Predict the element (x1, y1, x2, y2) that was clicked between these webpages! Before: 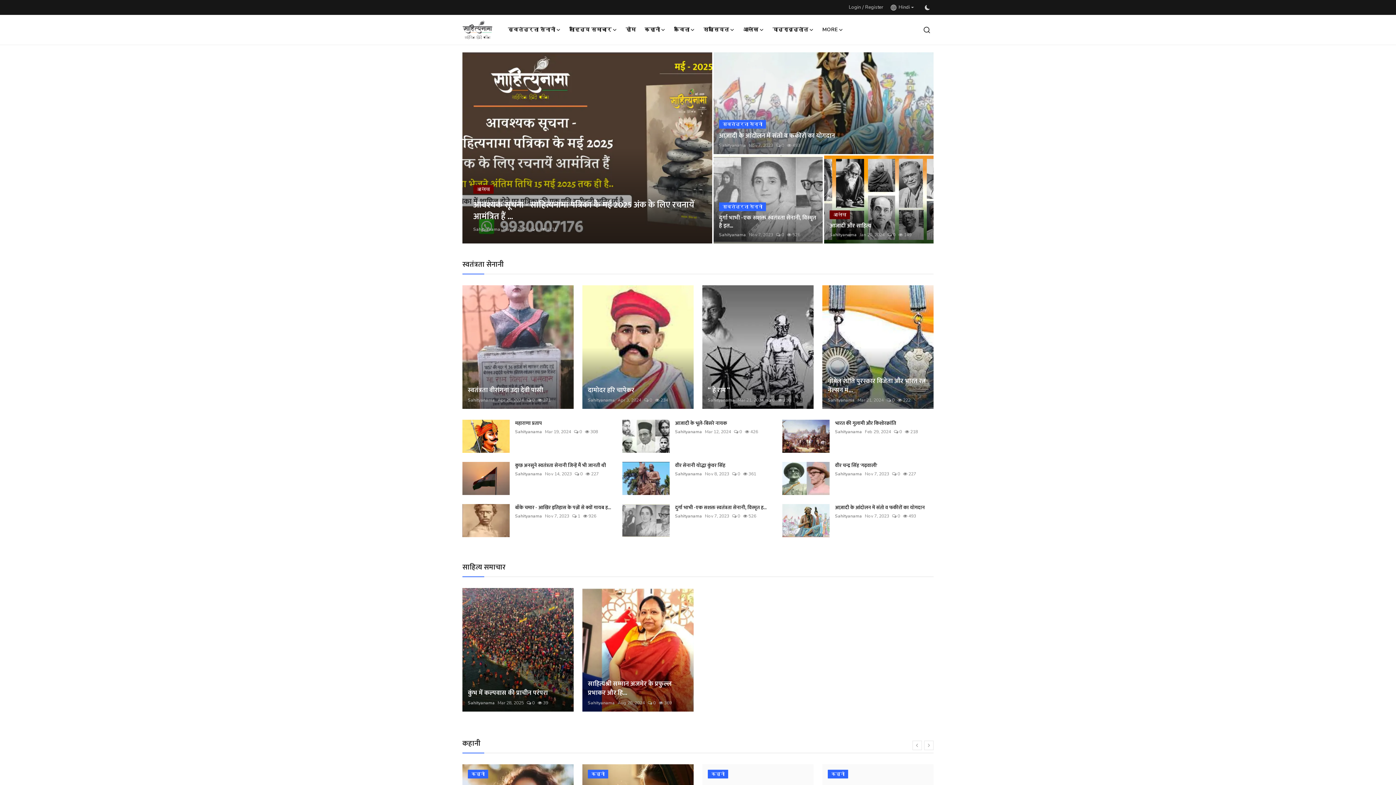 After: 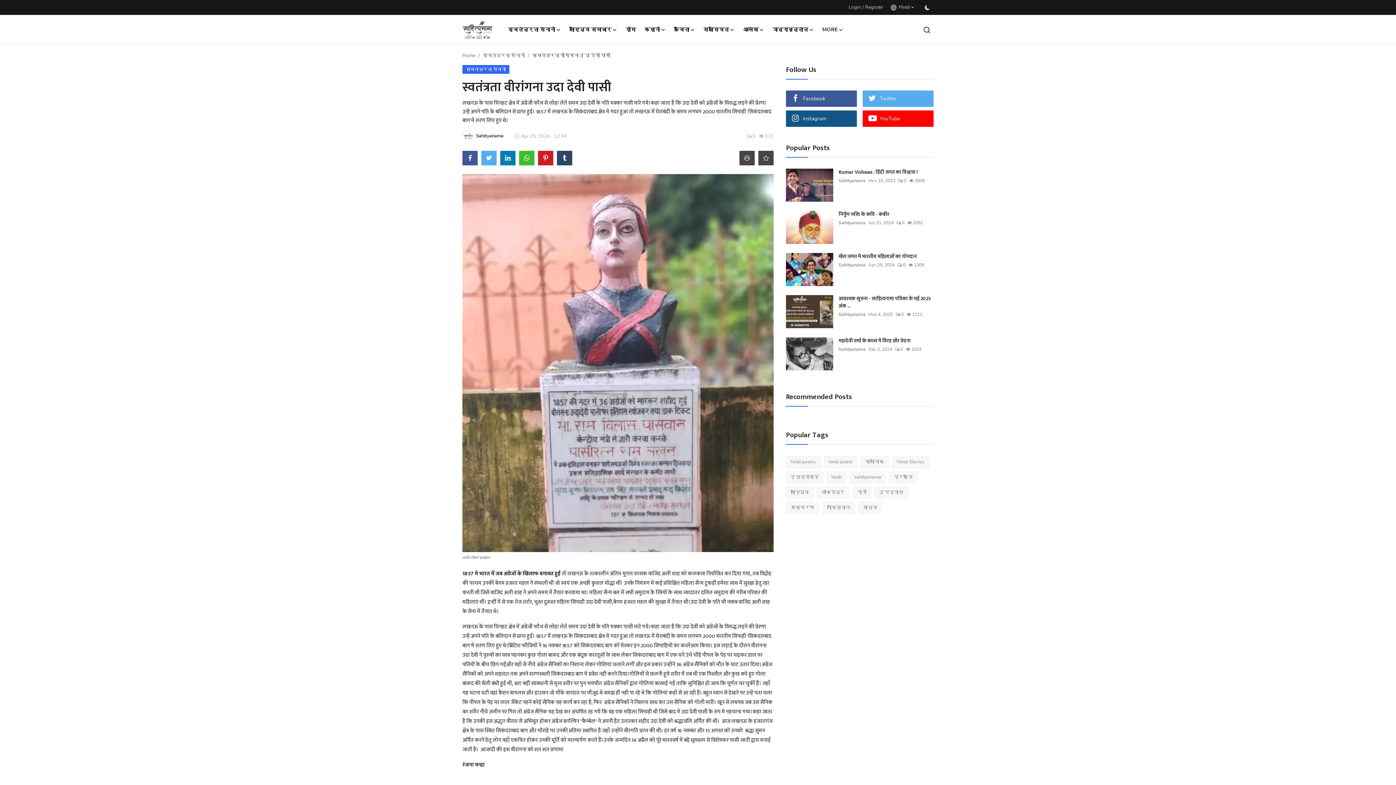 Action: bbox: (462, 285, 573, 409)